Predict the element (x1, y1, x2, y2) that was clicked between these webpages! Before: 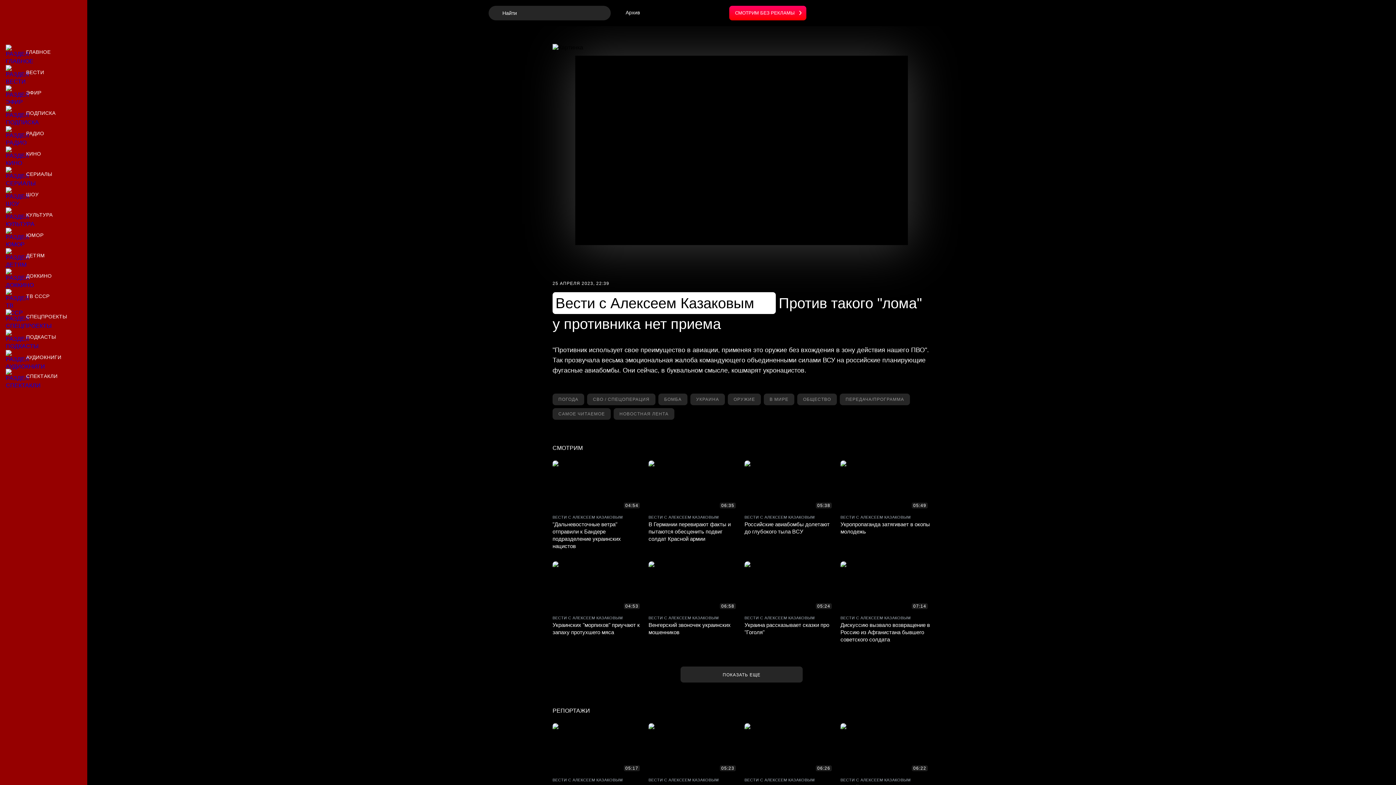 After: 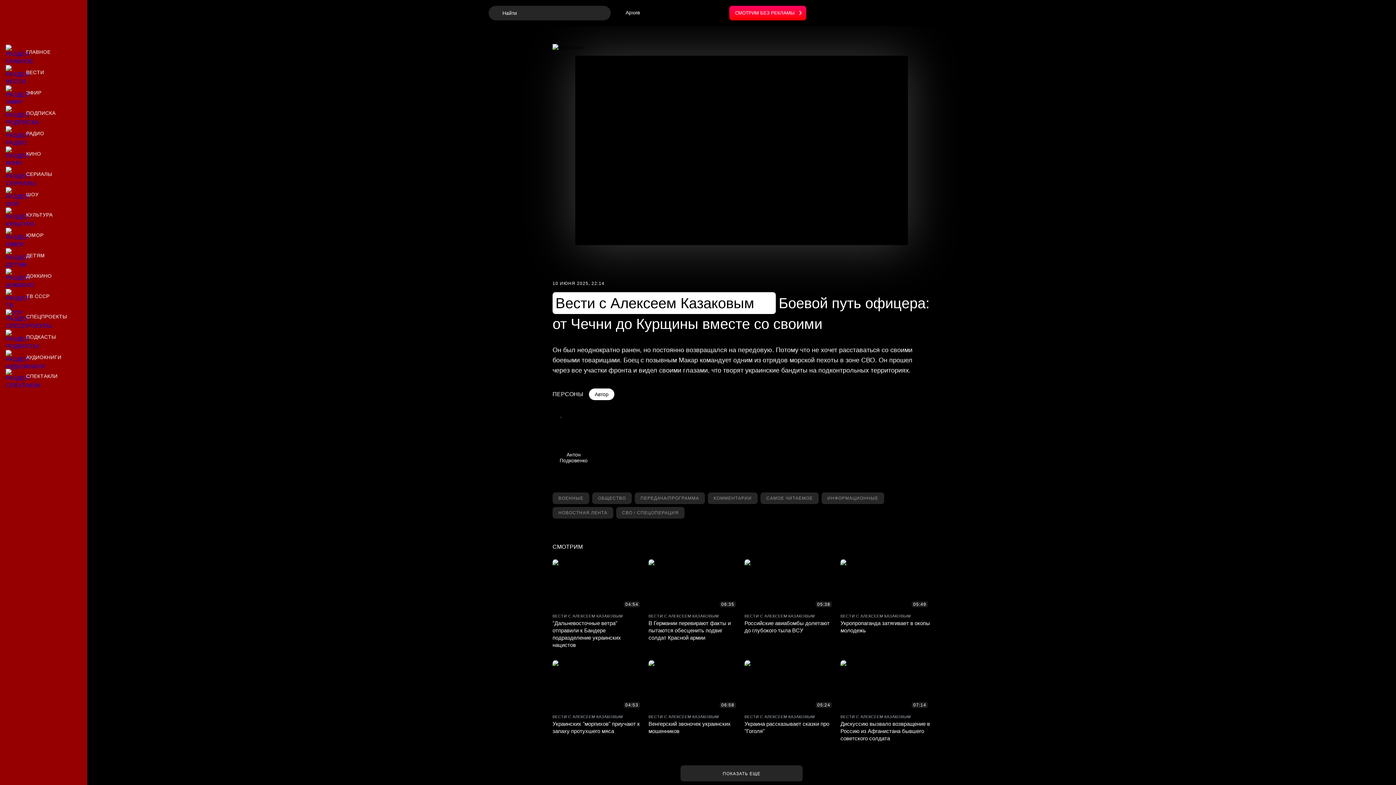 Action: bbox: (840, 723, 930, 805) label: Боевой путь офицера: от Чечни до Курщины вместе со своими